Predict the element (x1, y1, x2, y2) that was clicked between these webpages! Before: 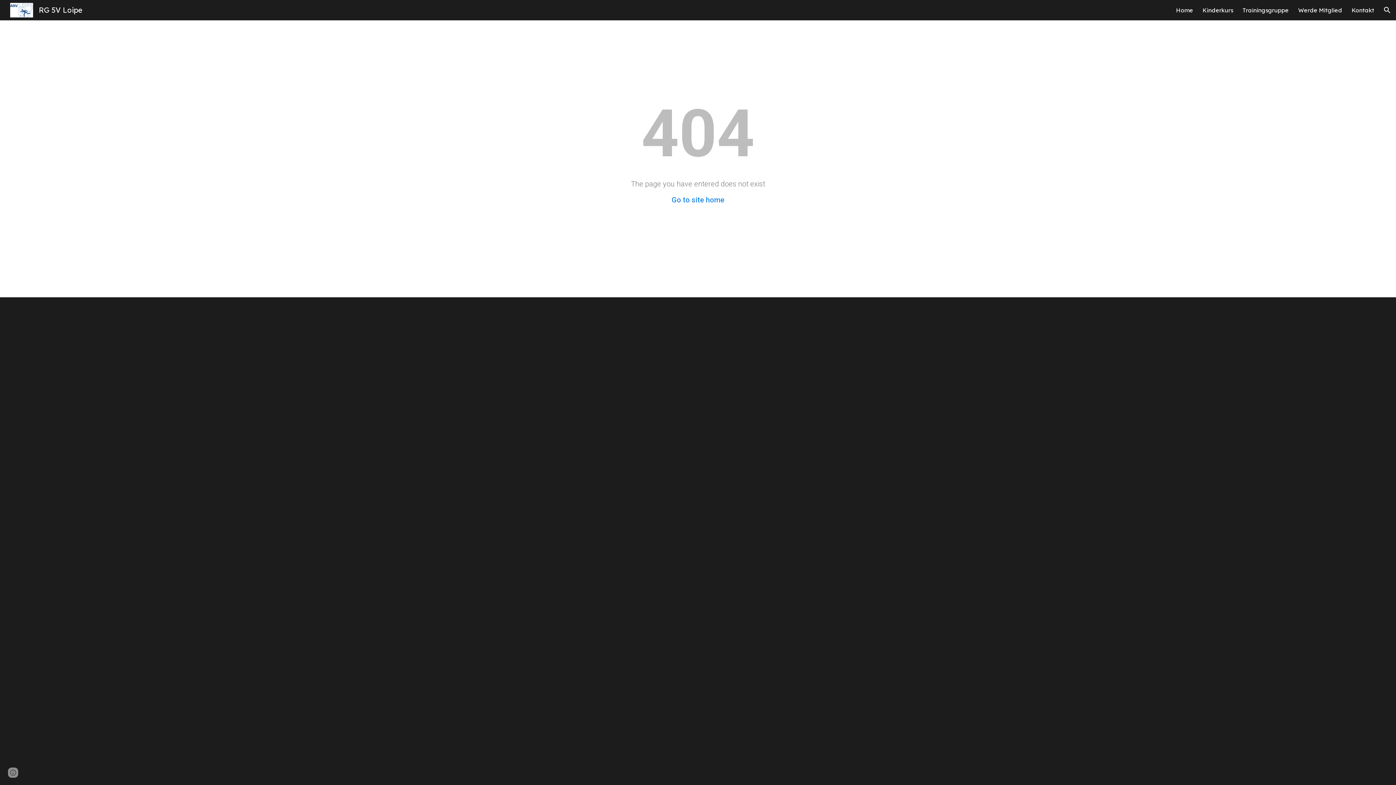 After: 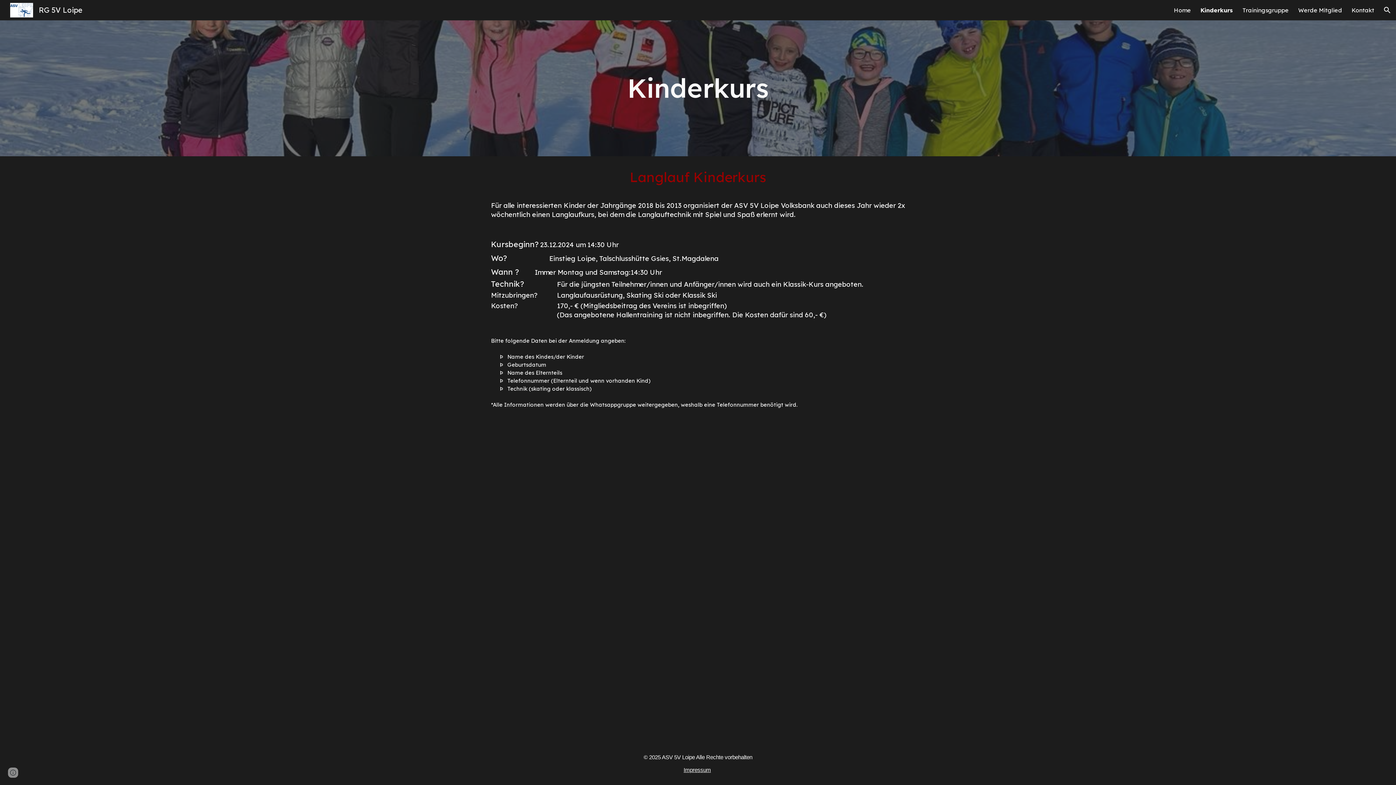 Action: bbox: (1202, 6, 1233, 13) label: Kinderkurs